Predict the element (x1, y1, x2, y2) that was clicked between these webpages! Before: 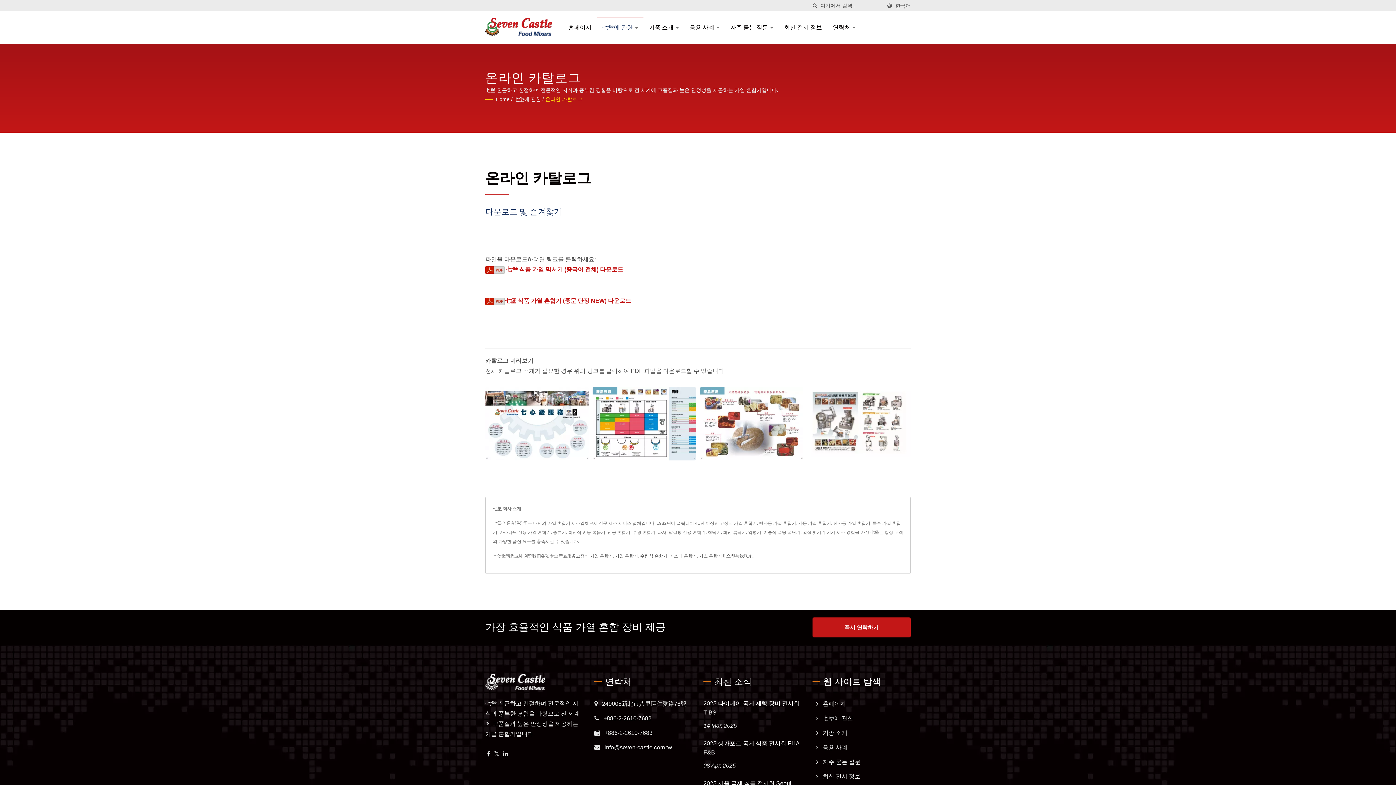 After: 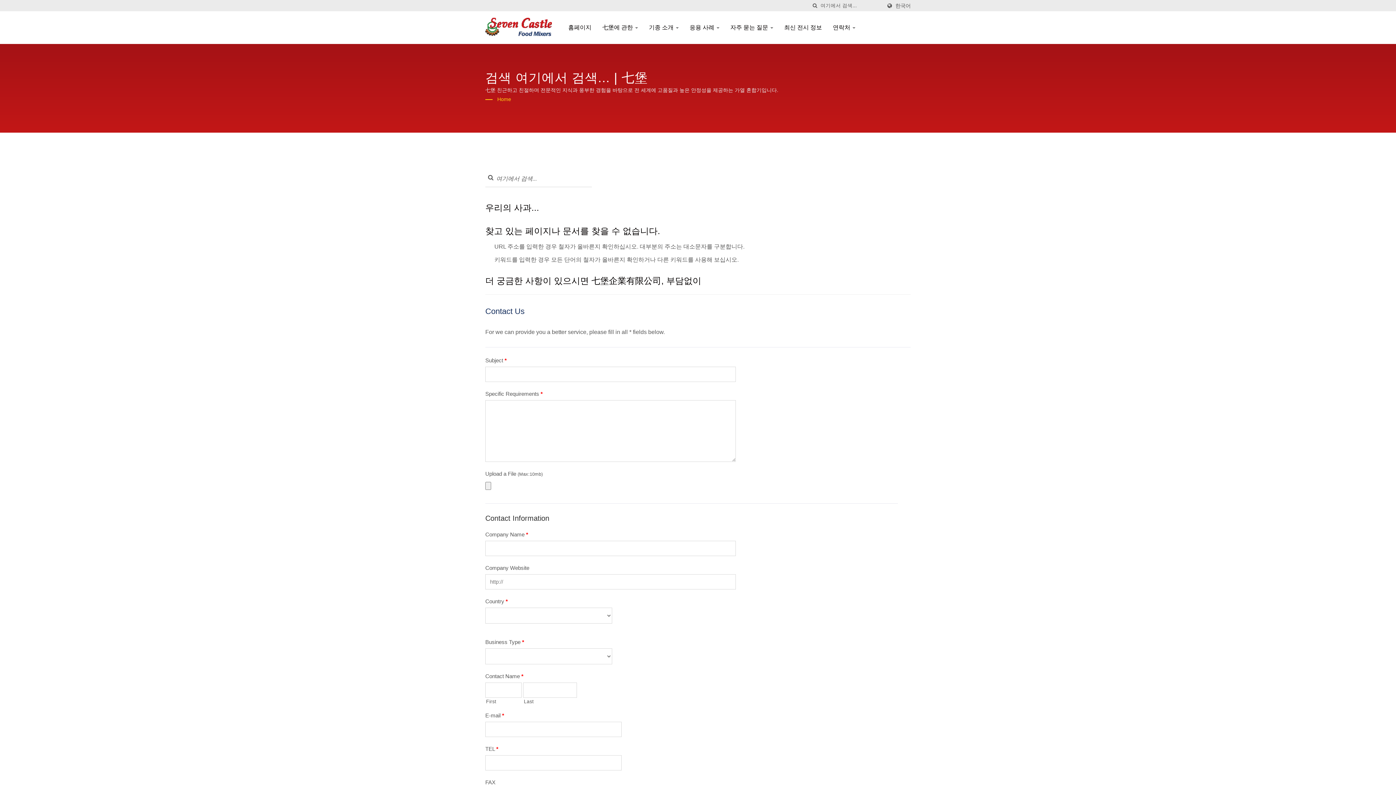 Action: bbox: (809, 2, 820, 9) label: 검색